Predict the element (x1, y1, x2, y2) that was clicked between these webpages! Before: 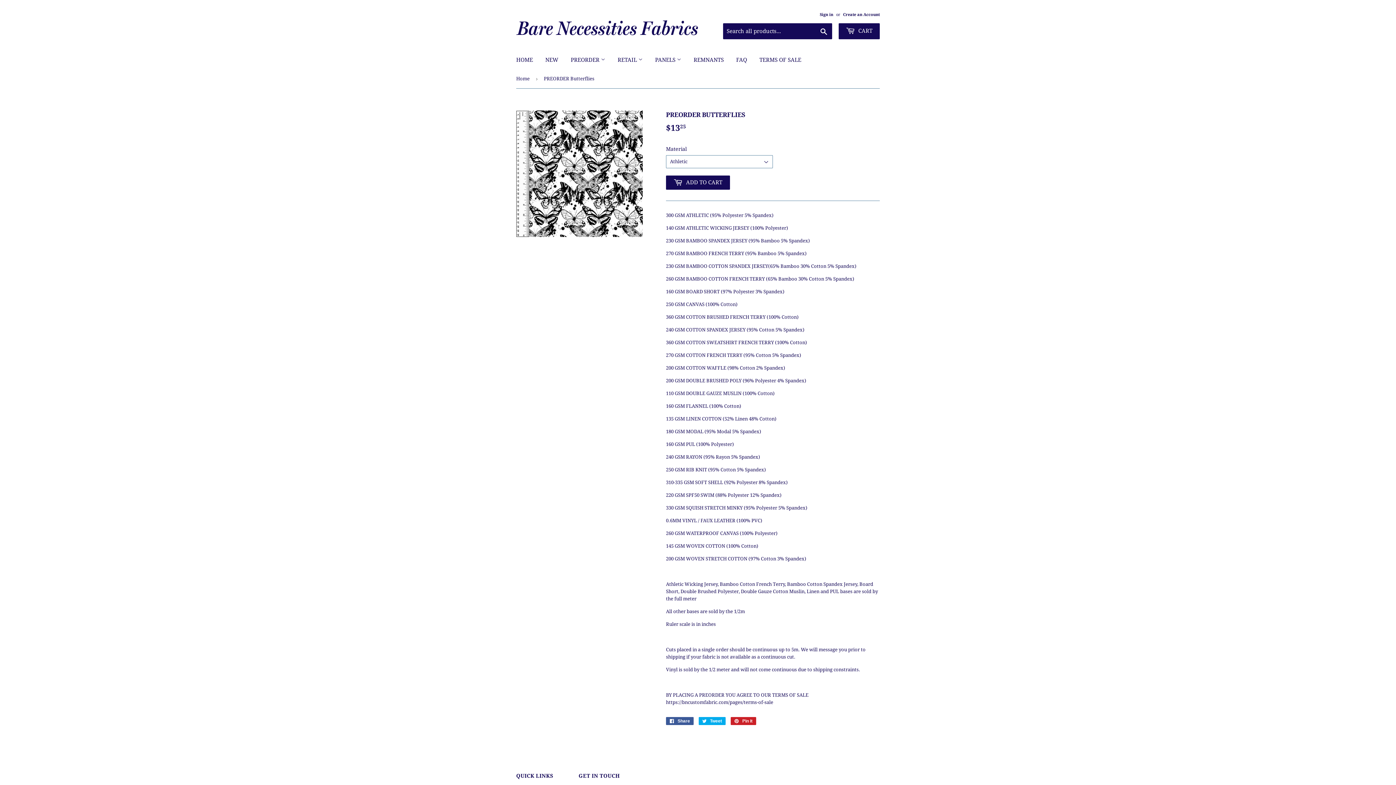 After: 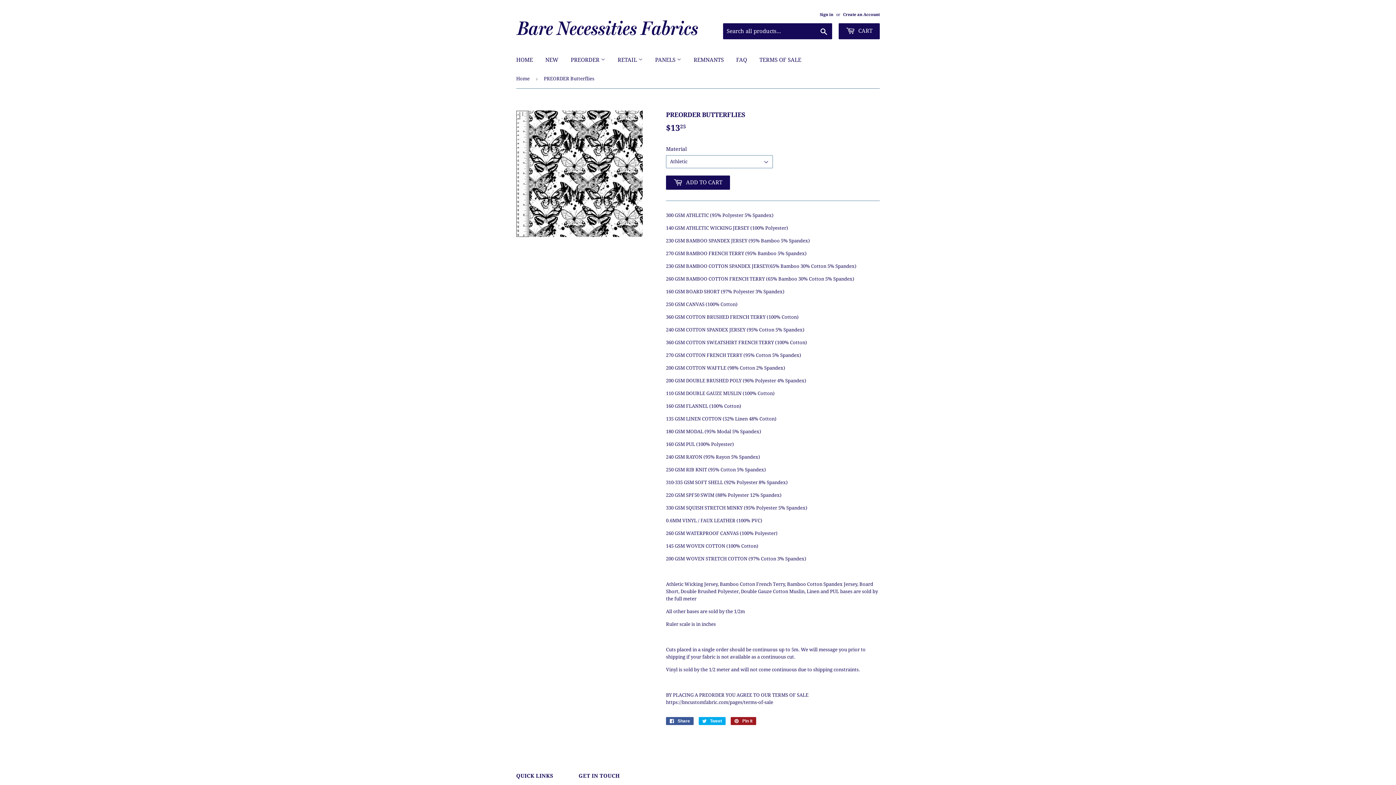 Action: bbox: (730, 717, 756, 725) label:  Pin it
Pin on Pinterest